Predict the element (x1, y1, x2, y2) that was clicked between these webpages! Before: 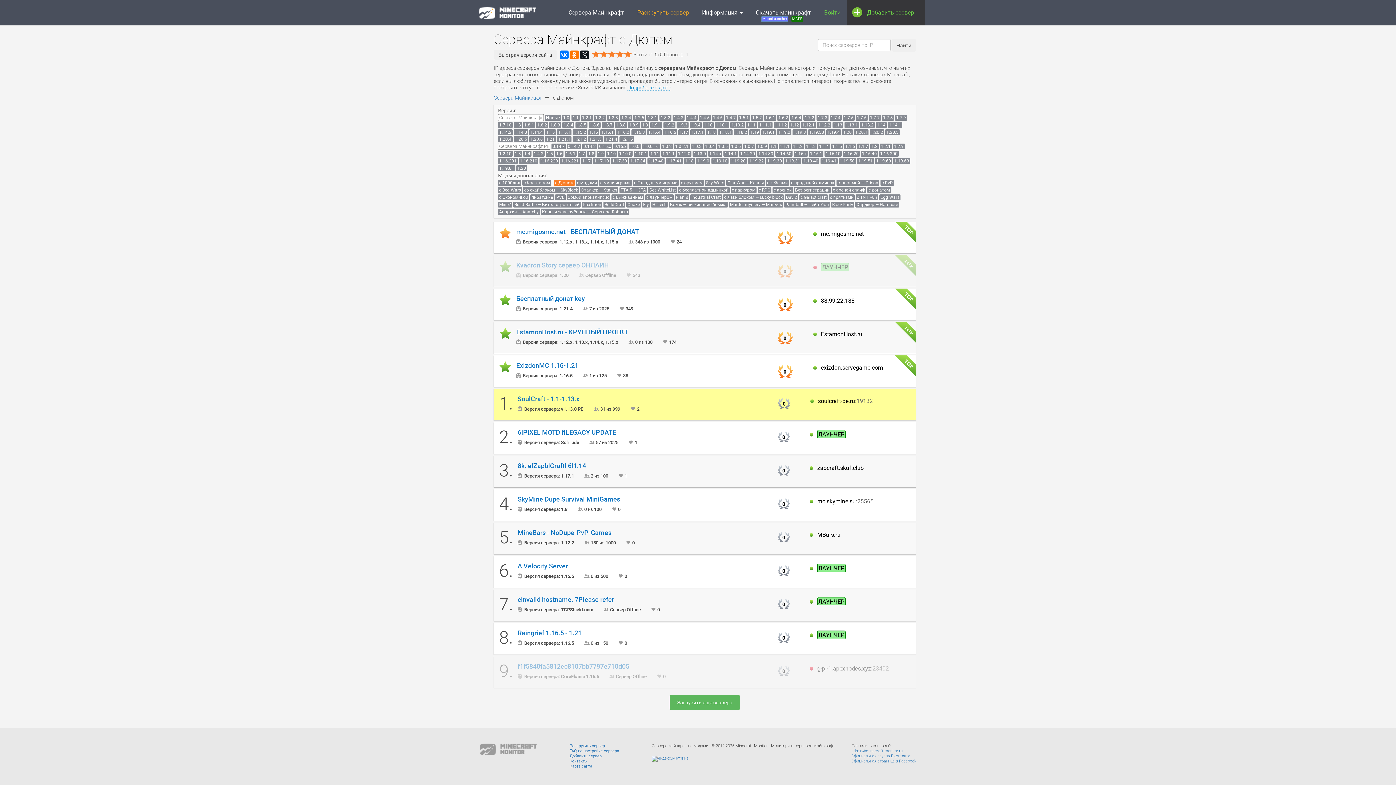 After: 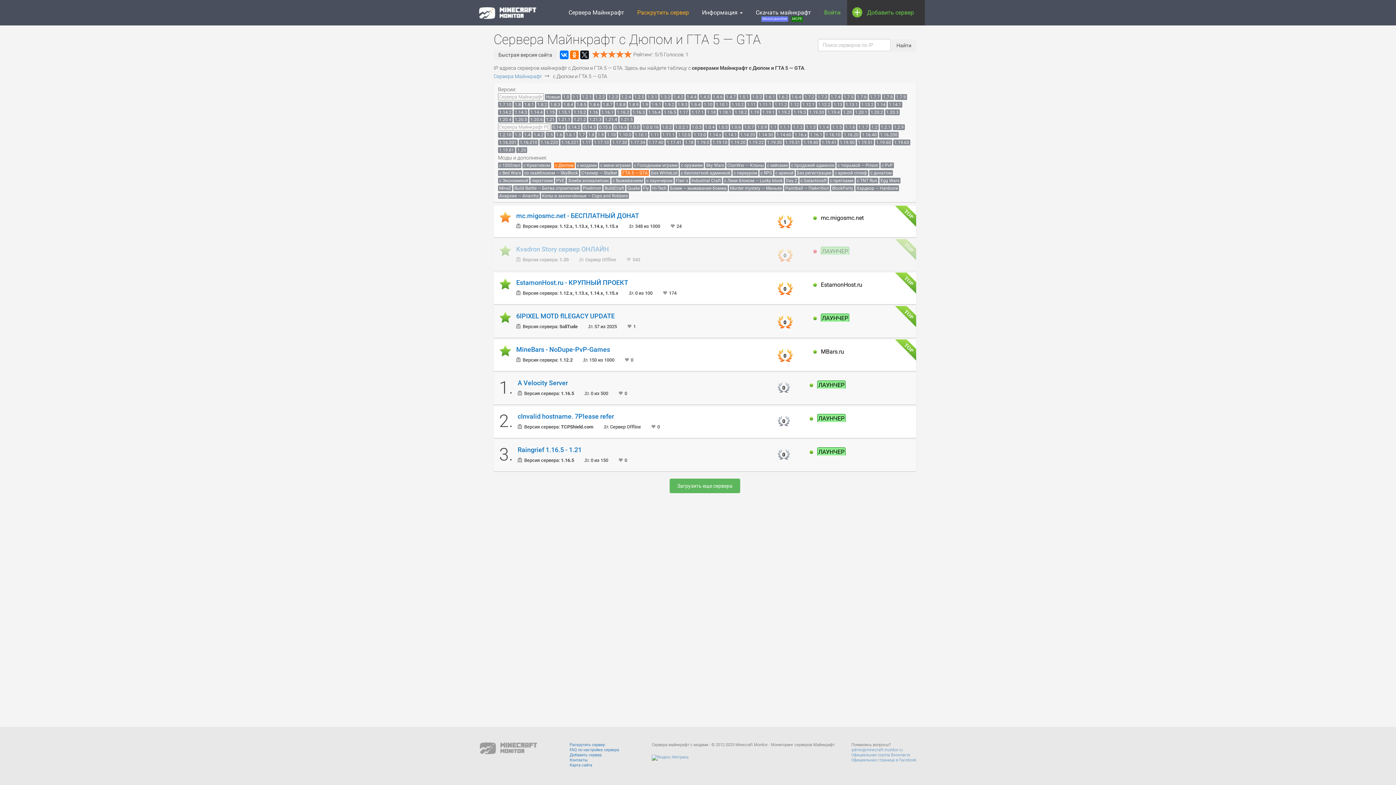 Action: bbox: (619, 187, 647, 193) label: ГТА 5 — GTA